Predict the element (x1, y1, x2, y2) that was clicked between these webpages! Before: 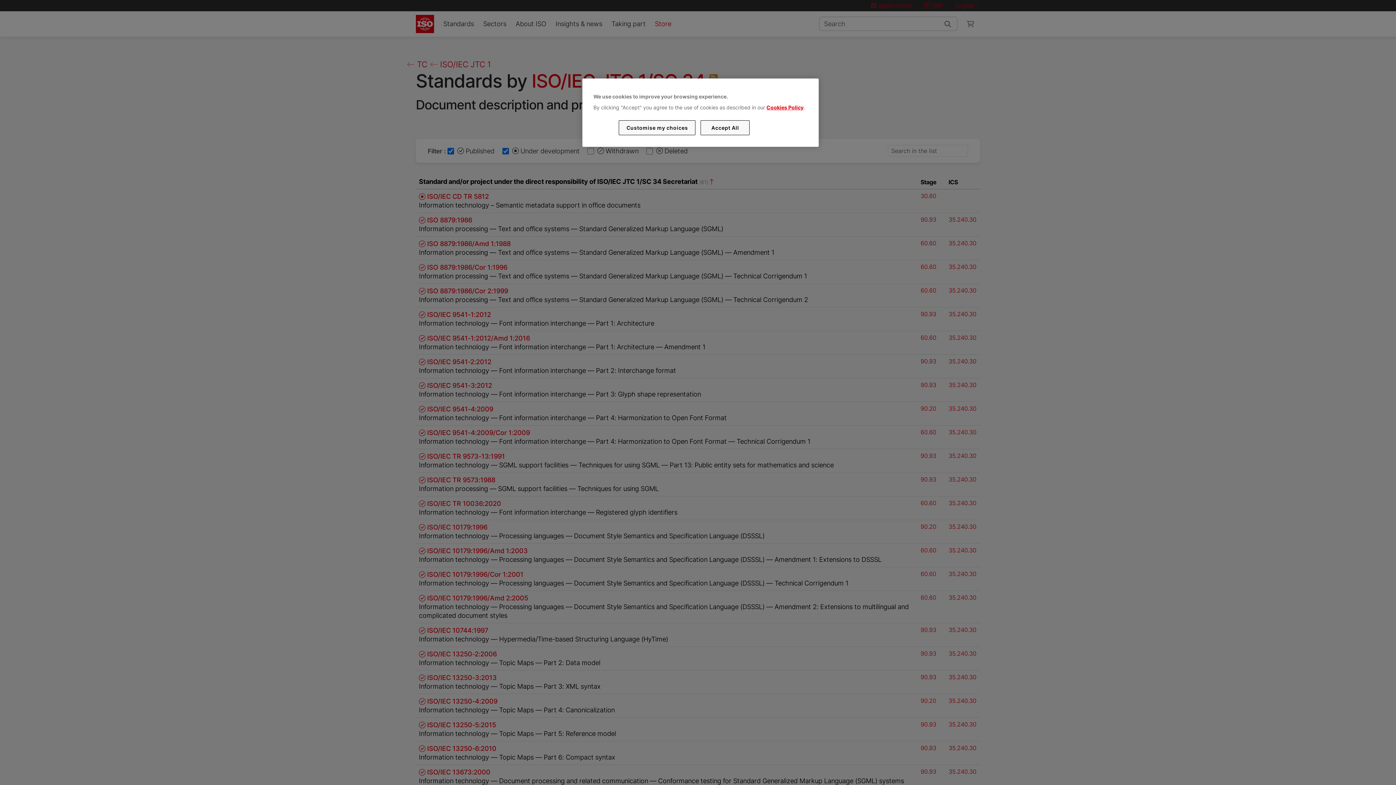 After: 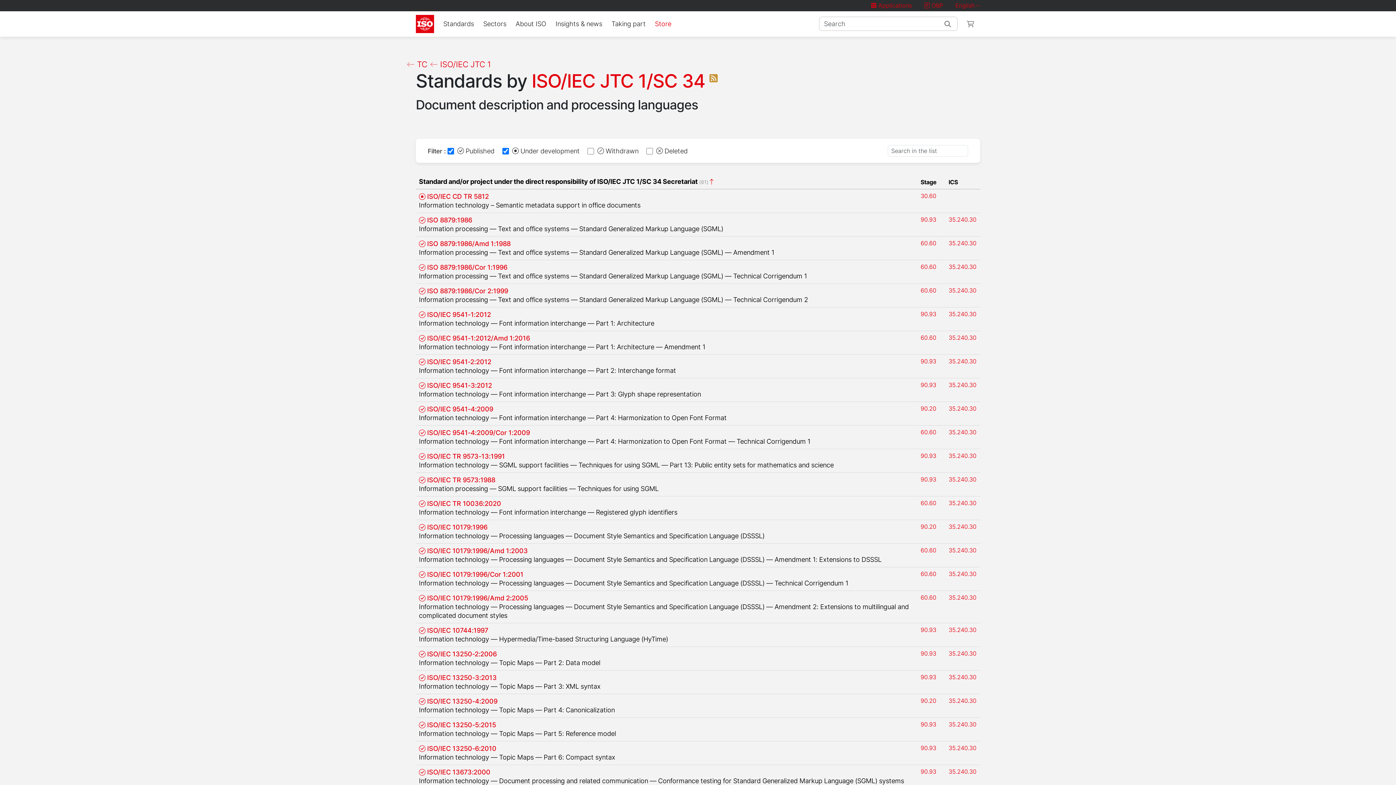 Action: label: Accept All bbox: (700, 120, 749, 135)